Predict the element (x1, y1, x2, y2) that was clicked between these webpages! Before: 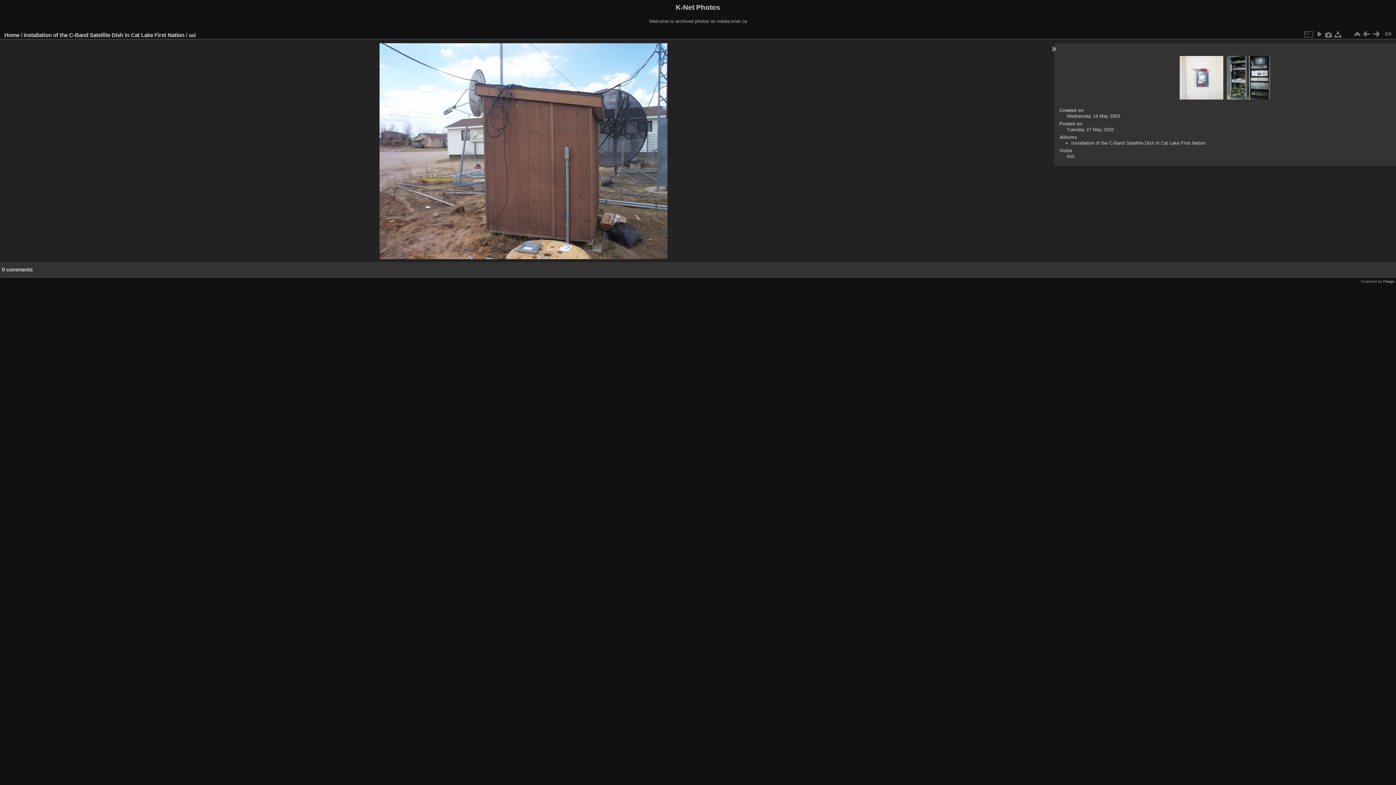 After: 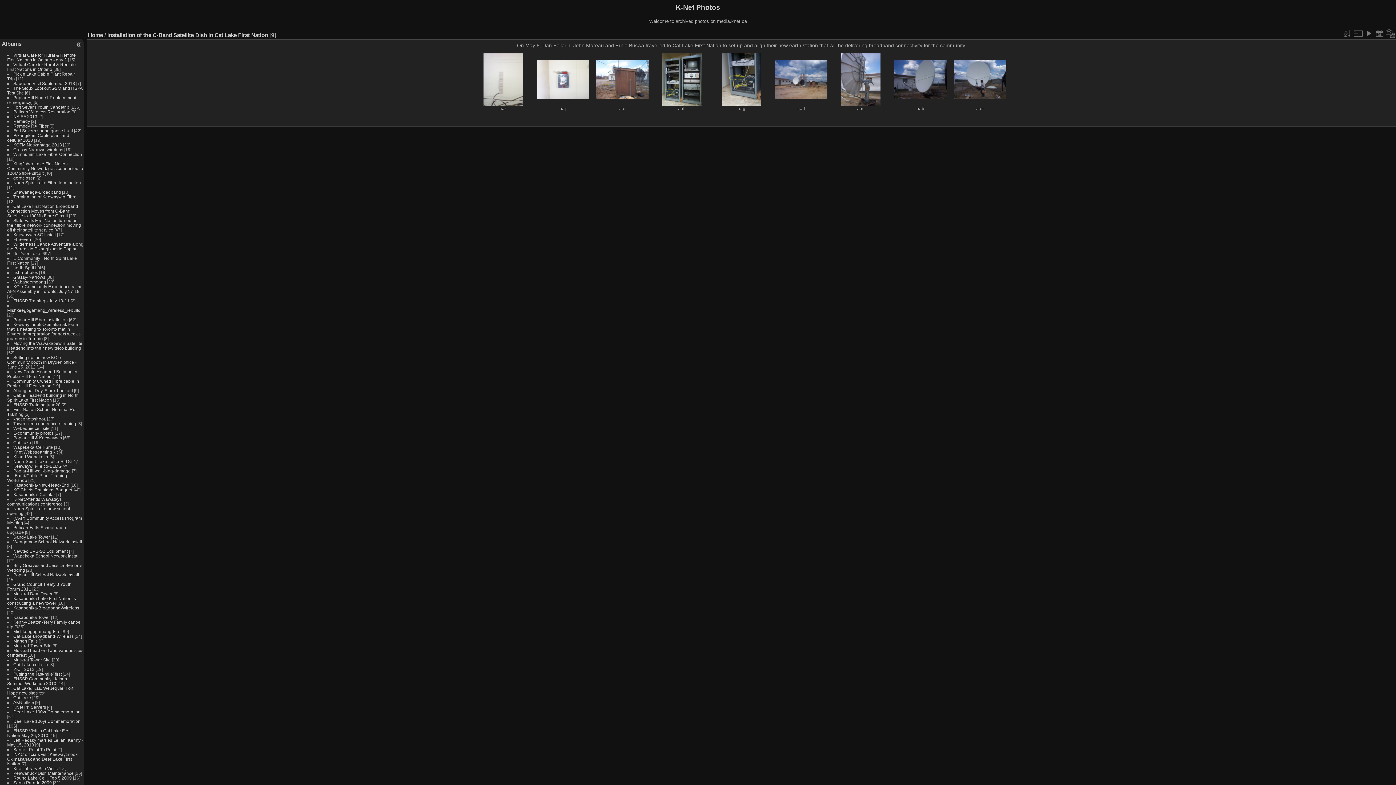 Action: bbox: (1352, 29, 1362, 38)